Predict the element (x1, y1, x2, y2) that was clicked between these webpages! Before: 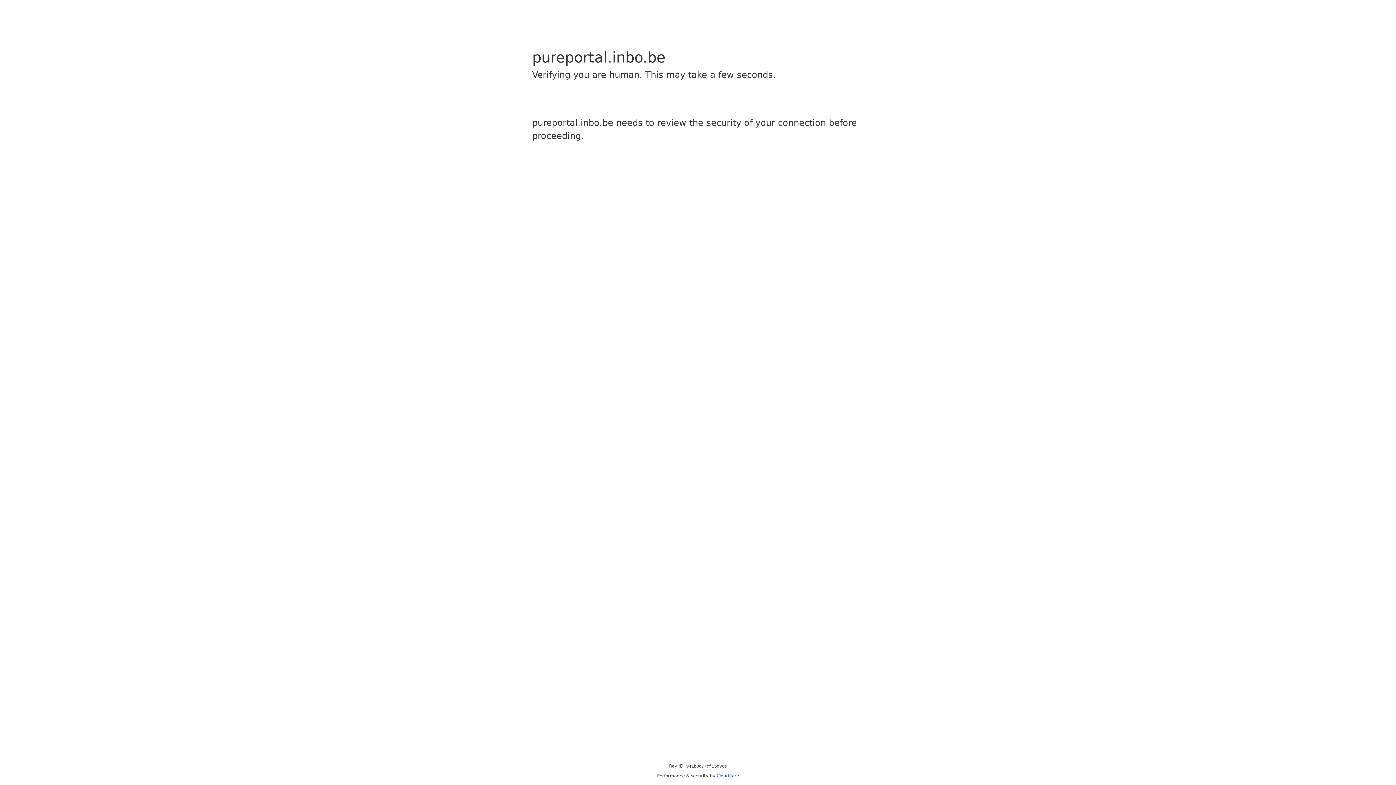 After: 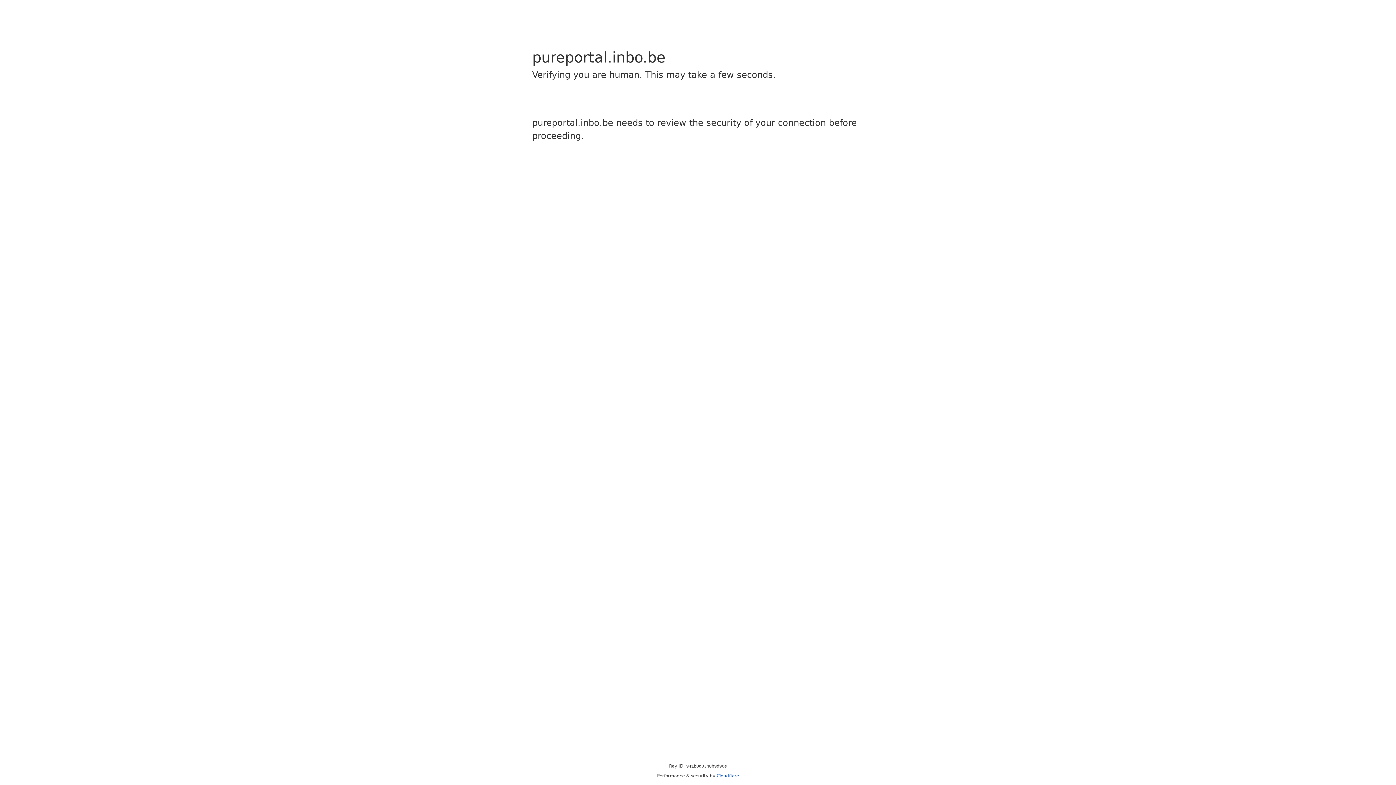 Action: label: Cloudflare bbox: (716, 773, 739, 778)